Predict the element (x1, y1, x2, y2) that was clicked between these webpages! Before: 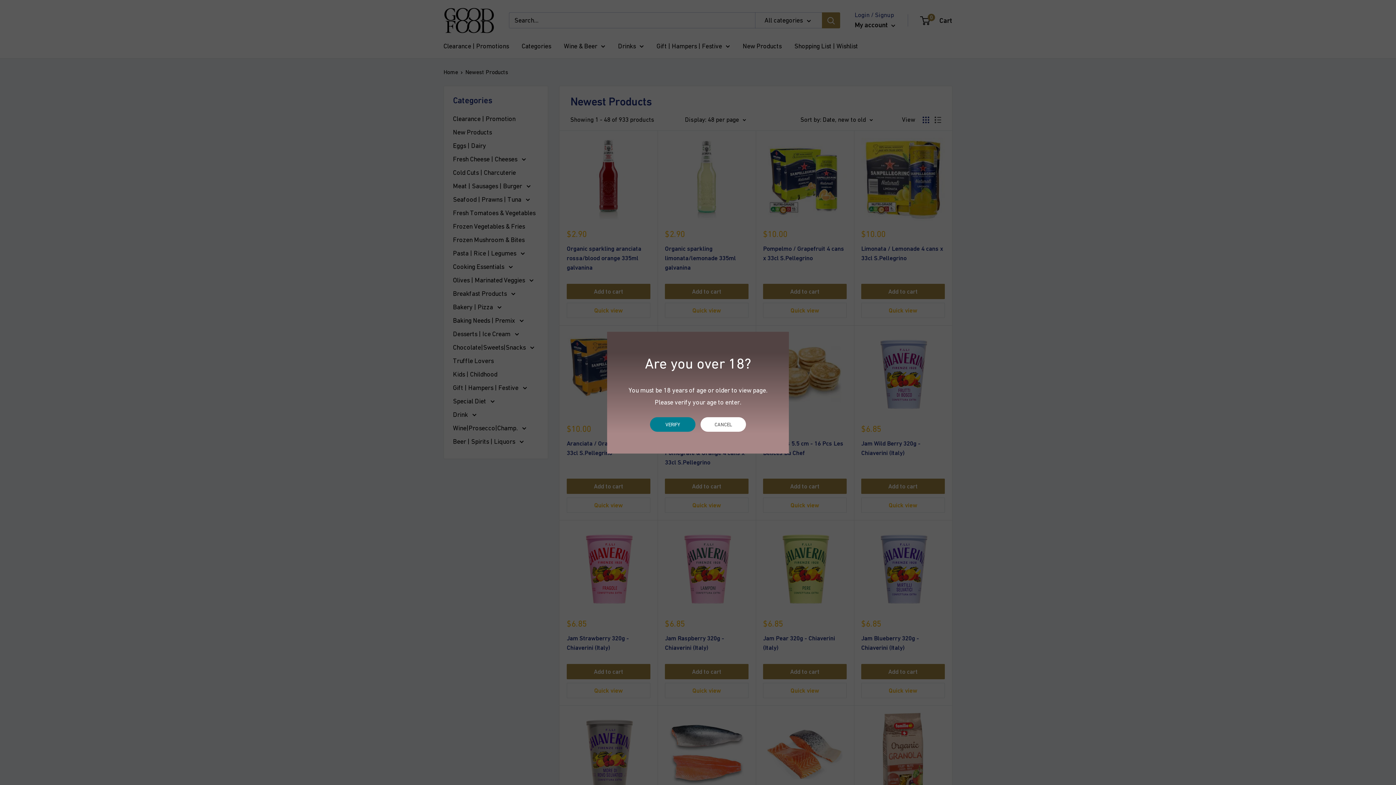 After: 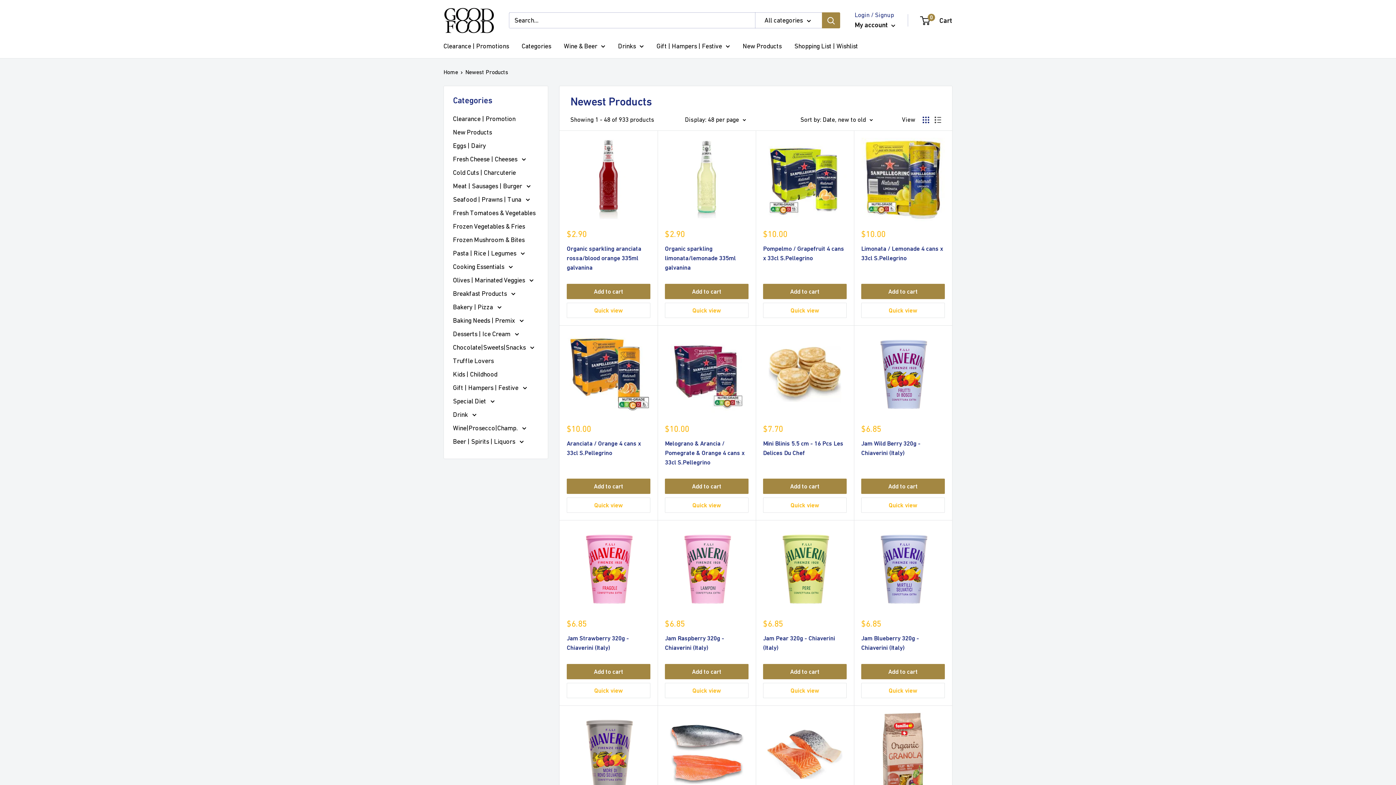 Action: bbox: (650, 417, 695, 431) label: VERIFY